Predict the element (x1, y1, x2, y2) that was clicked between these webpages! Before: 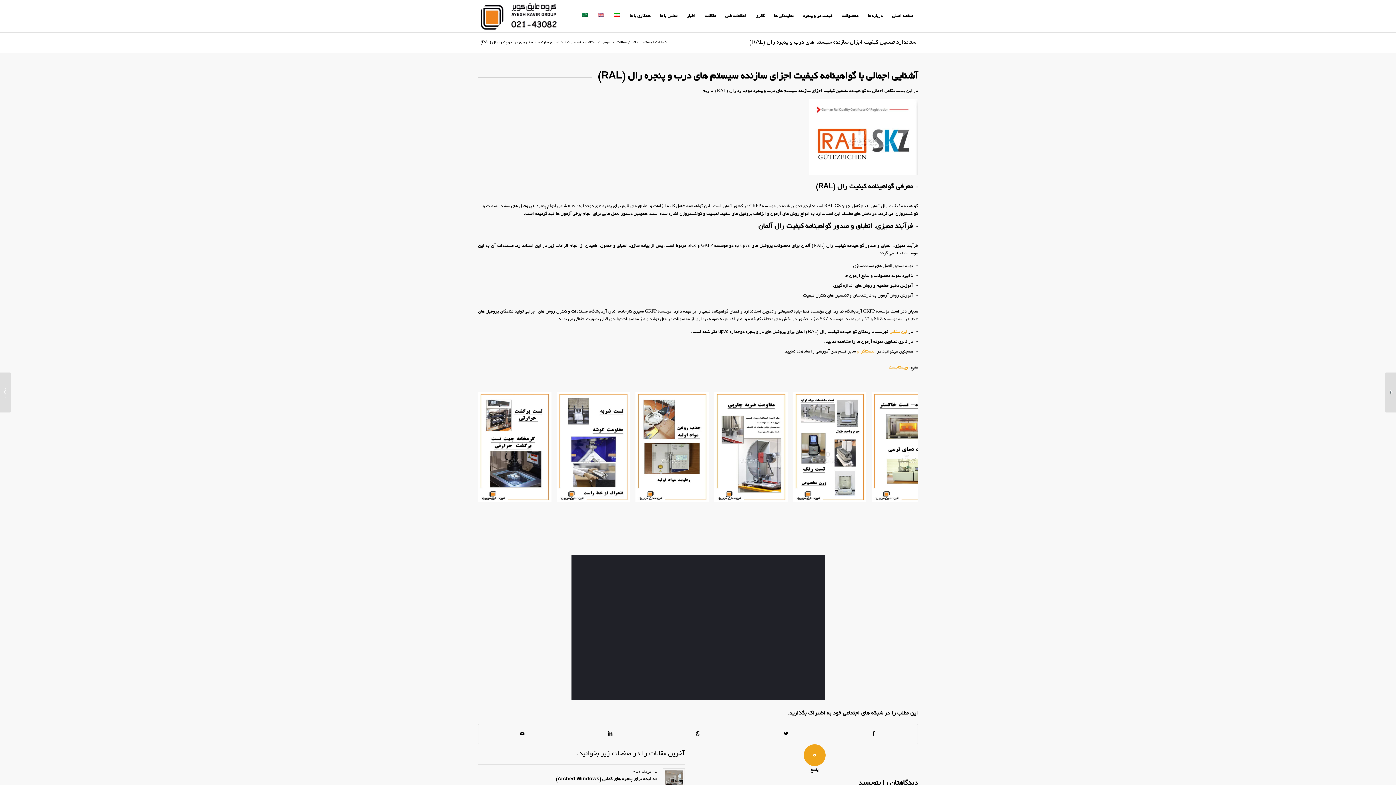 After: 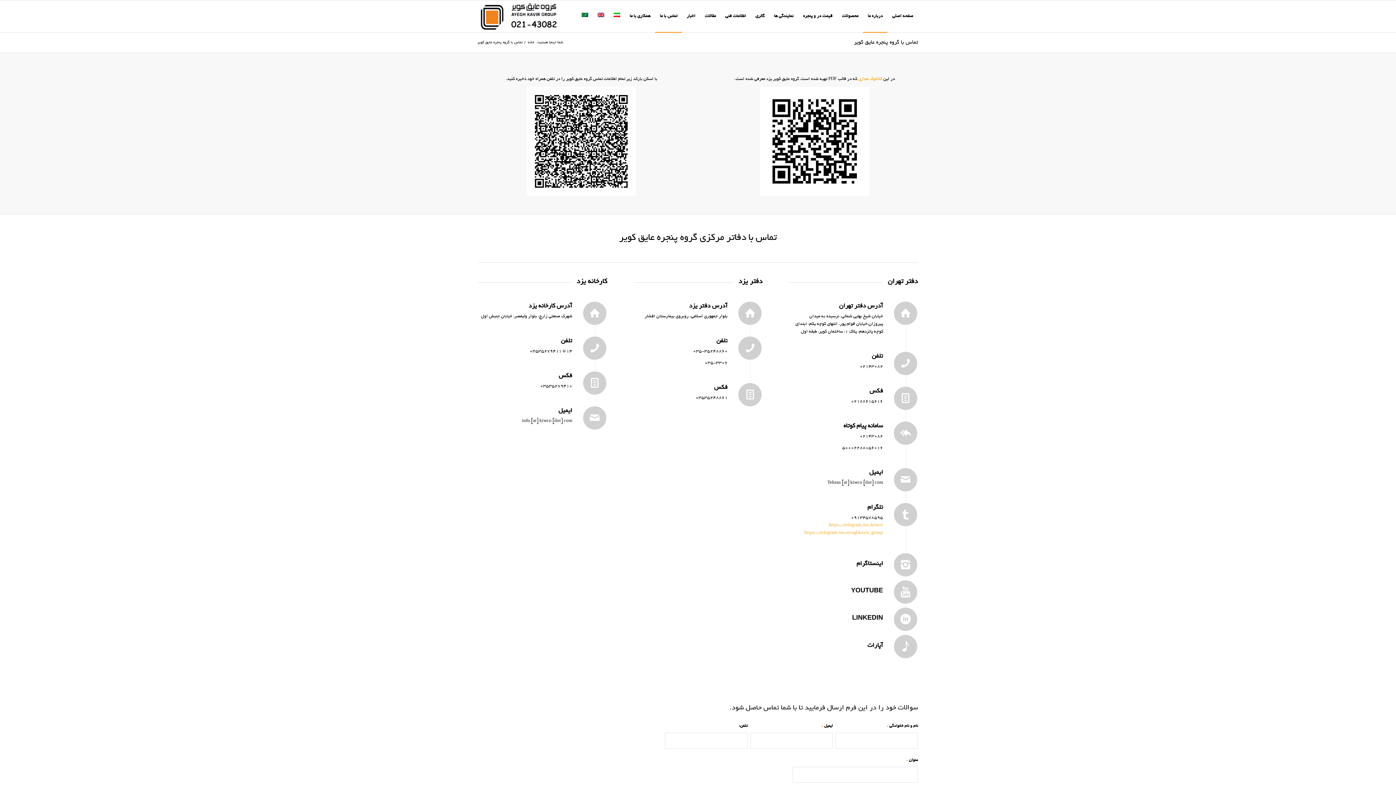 Action: label: تماس با ما bbox: (655, 0, 682, 32)